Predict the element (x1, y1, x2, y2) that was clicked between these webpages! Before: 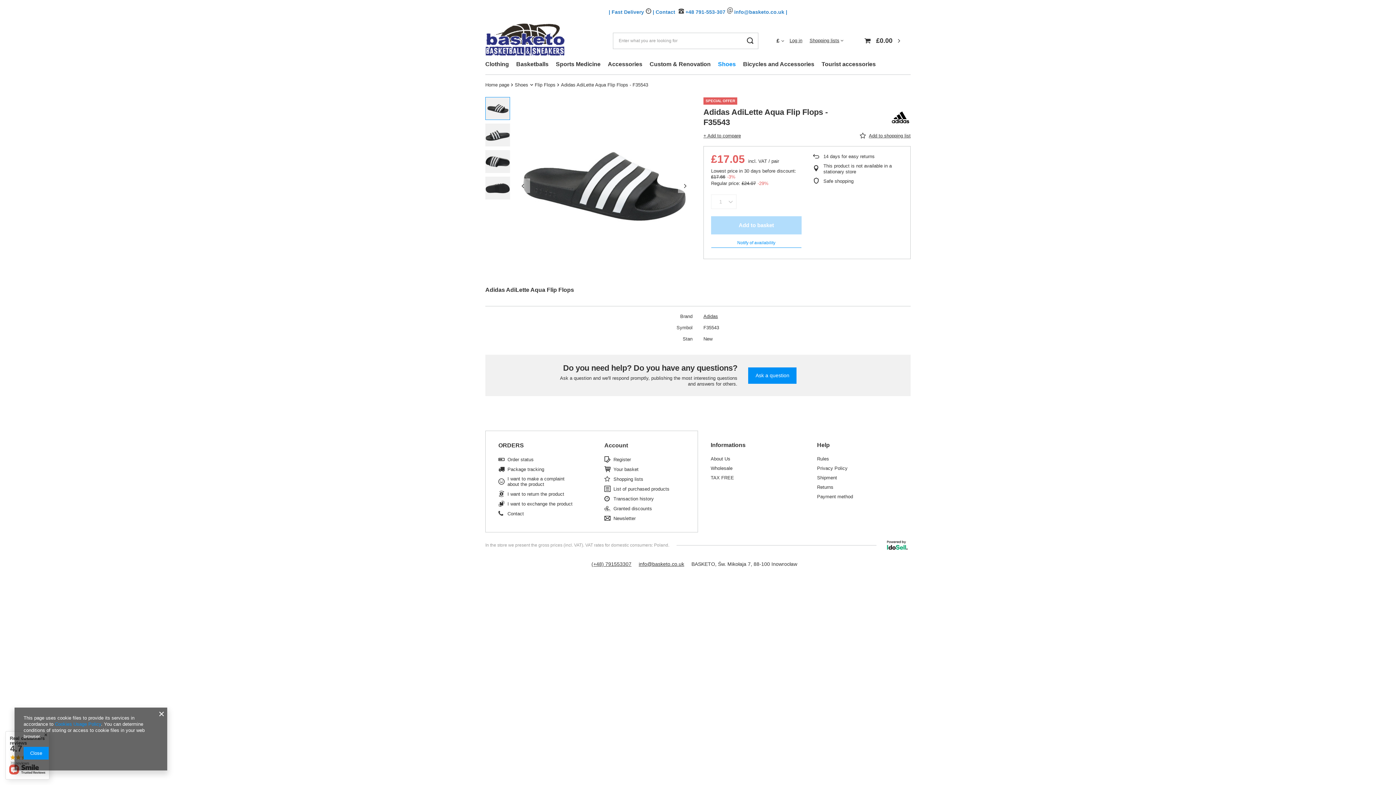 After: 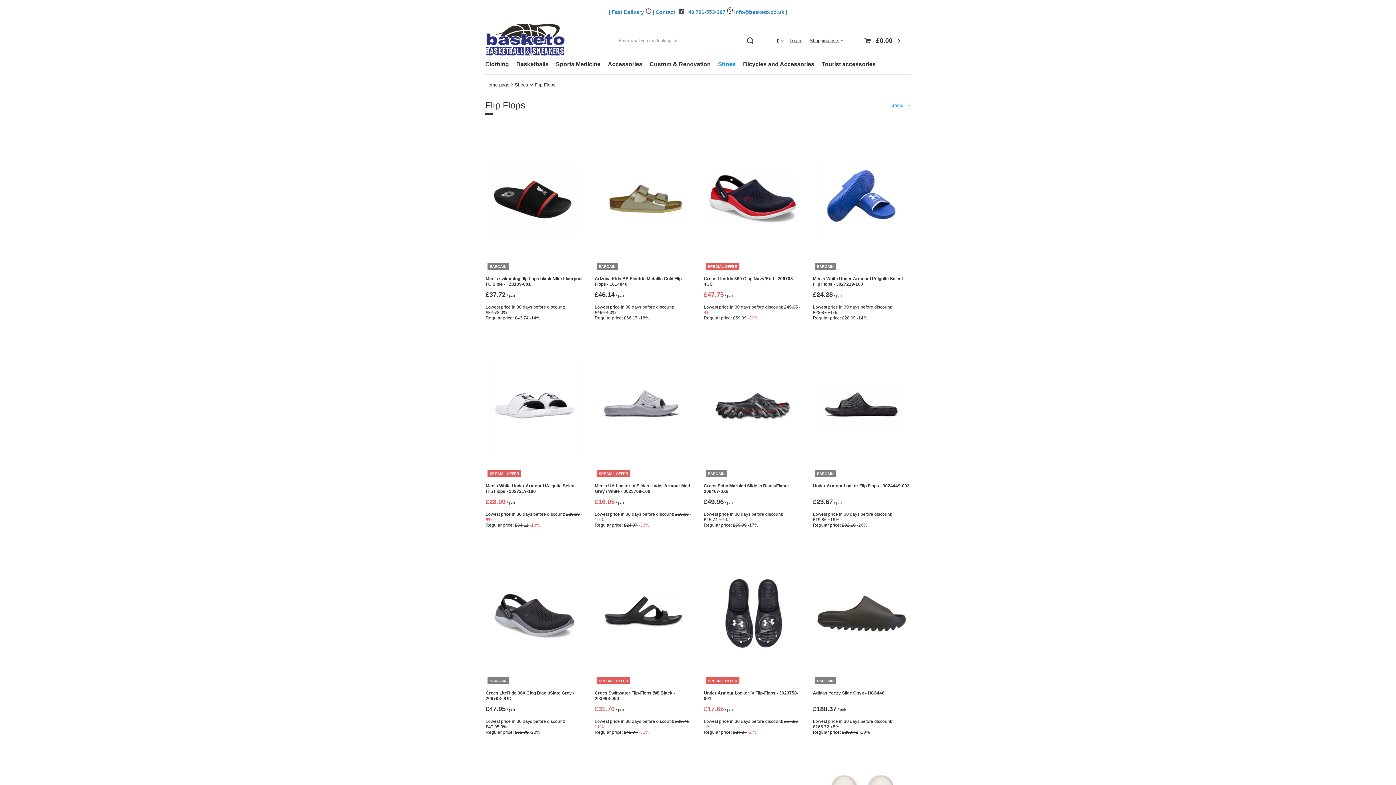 Action: label: Flip Flops bbox: (534, 82, 555, 87)